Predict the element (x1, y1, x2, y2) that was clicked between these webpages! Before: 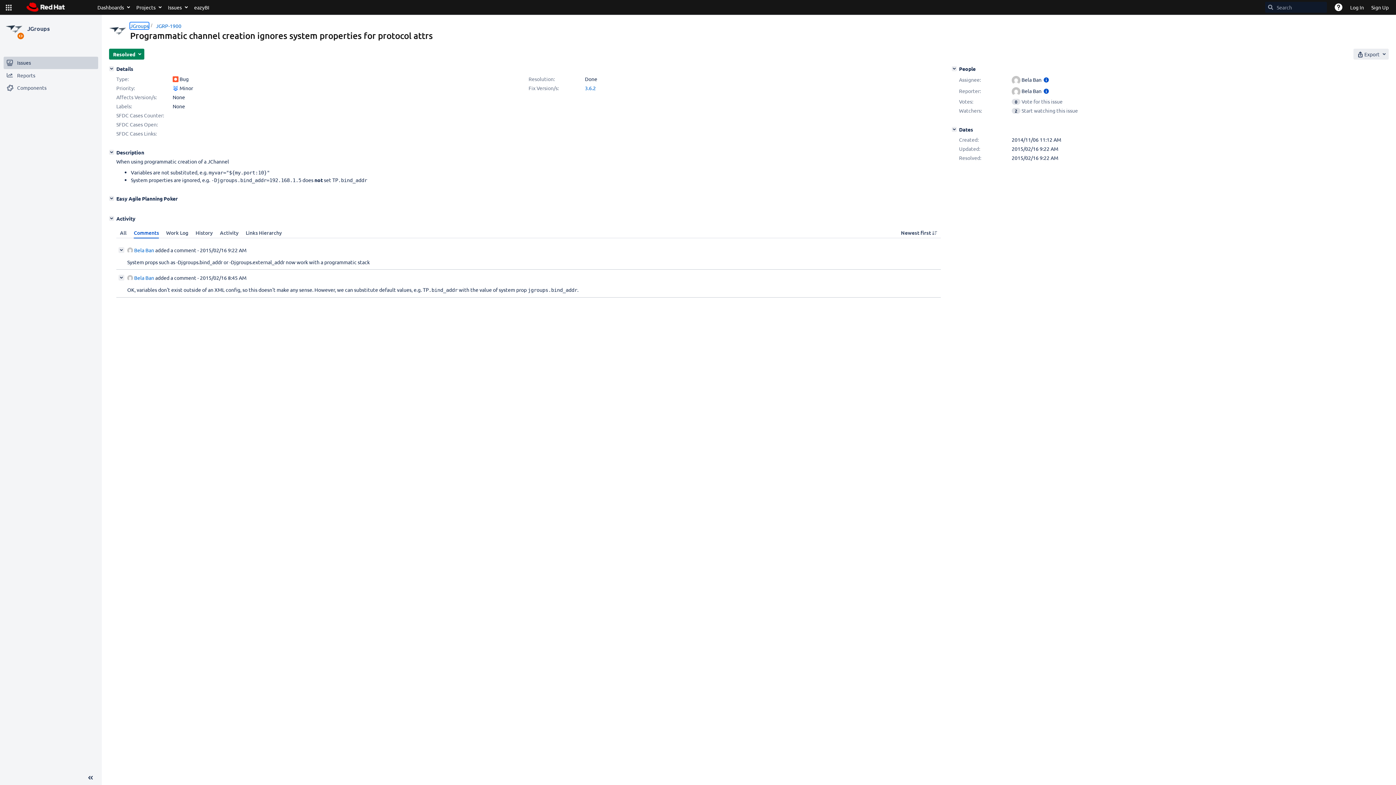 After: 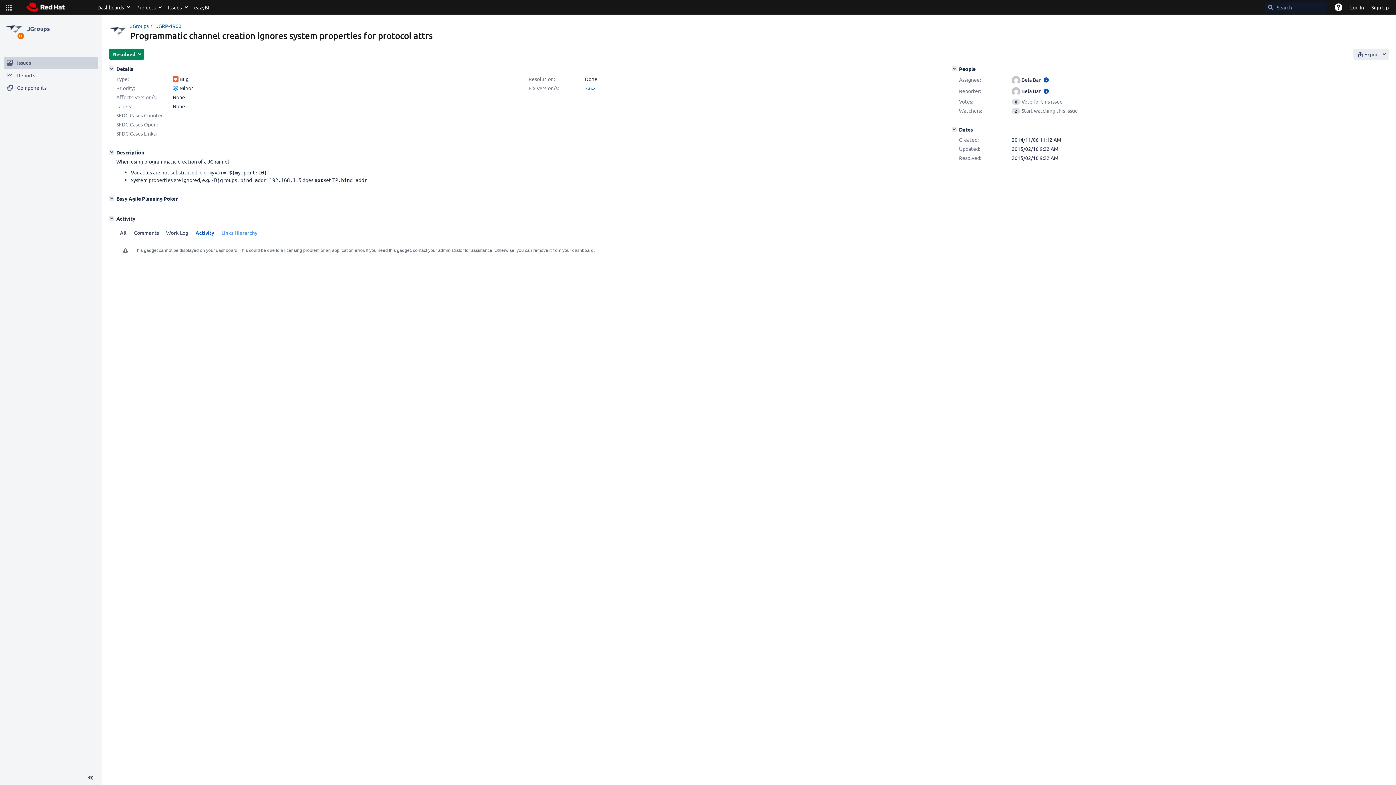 Action: label: Activity bbox: (216, 227, 242, 238)